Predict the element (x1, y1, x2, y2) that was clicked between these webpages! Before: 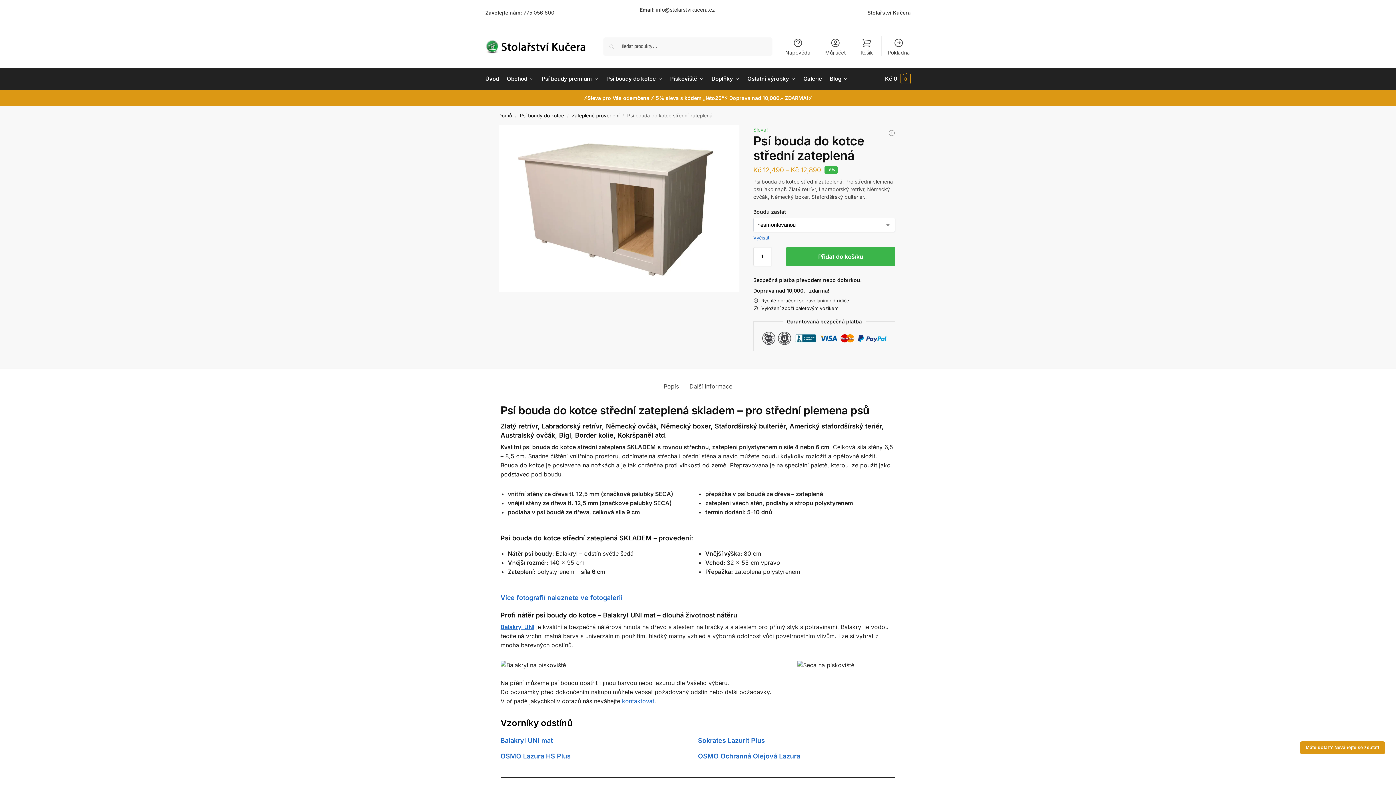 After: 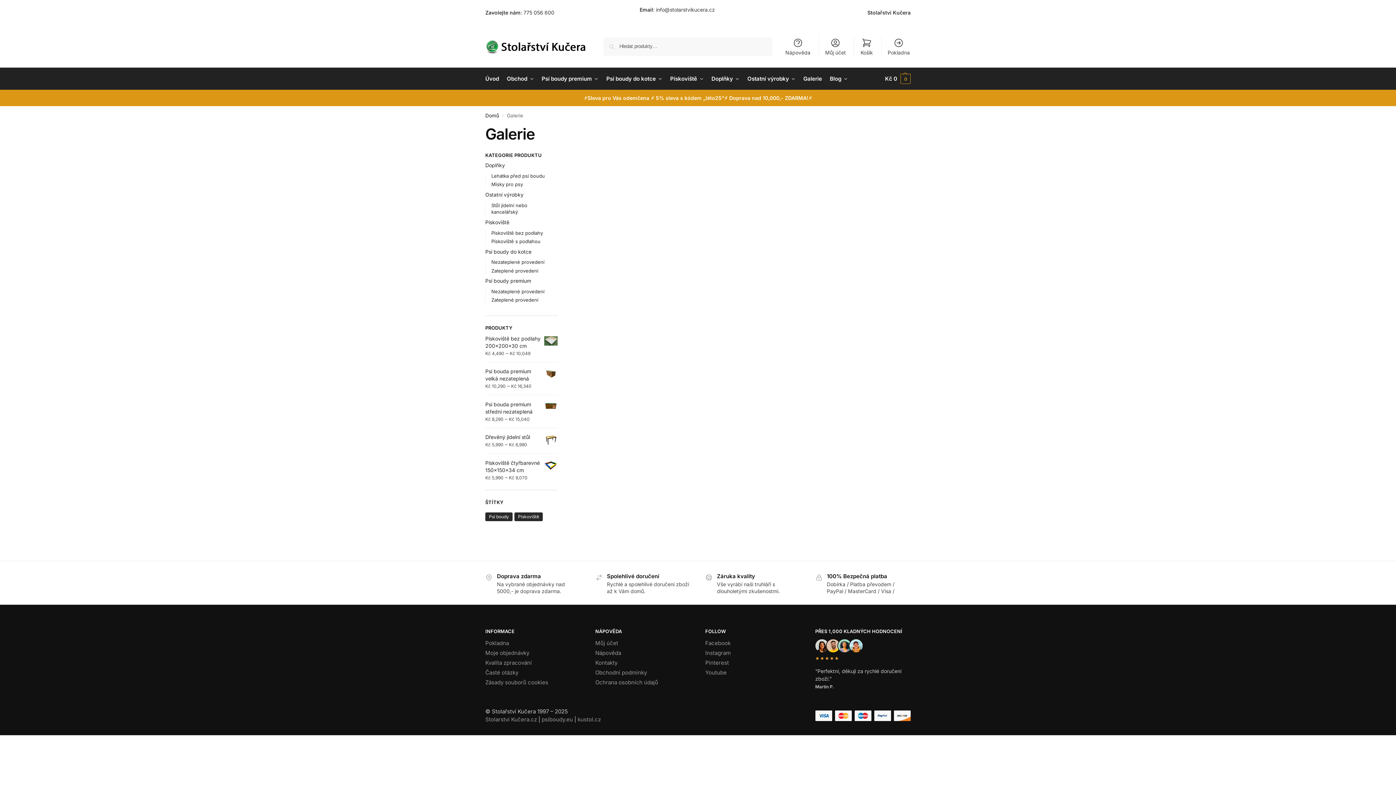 Action: label: Galerie bbox: (800, 68, 825, 89)